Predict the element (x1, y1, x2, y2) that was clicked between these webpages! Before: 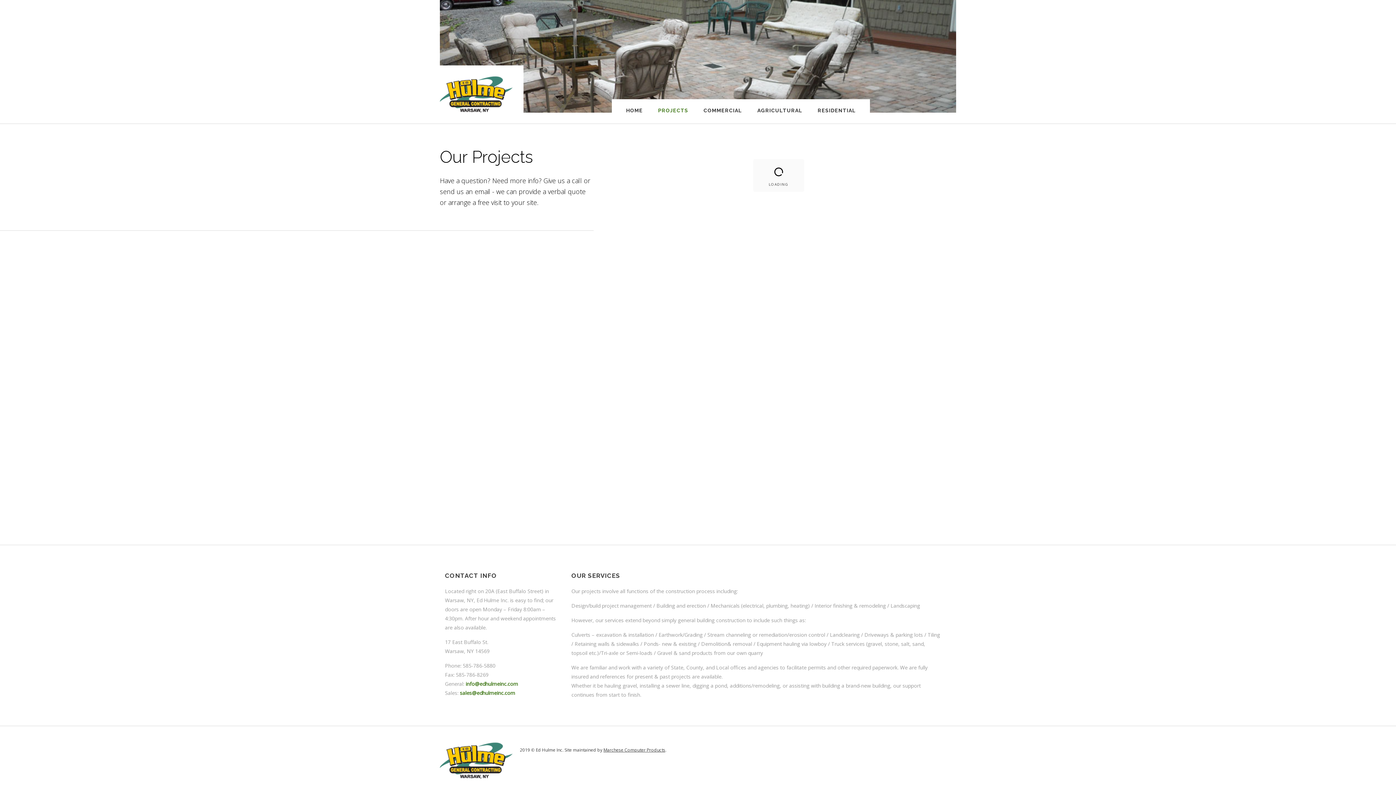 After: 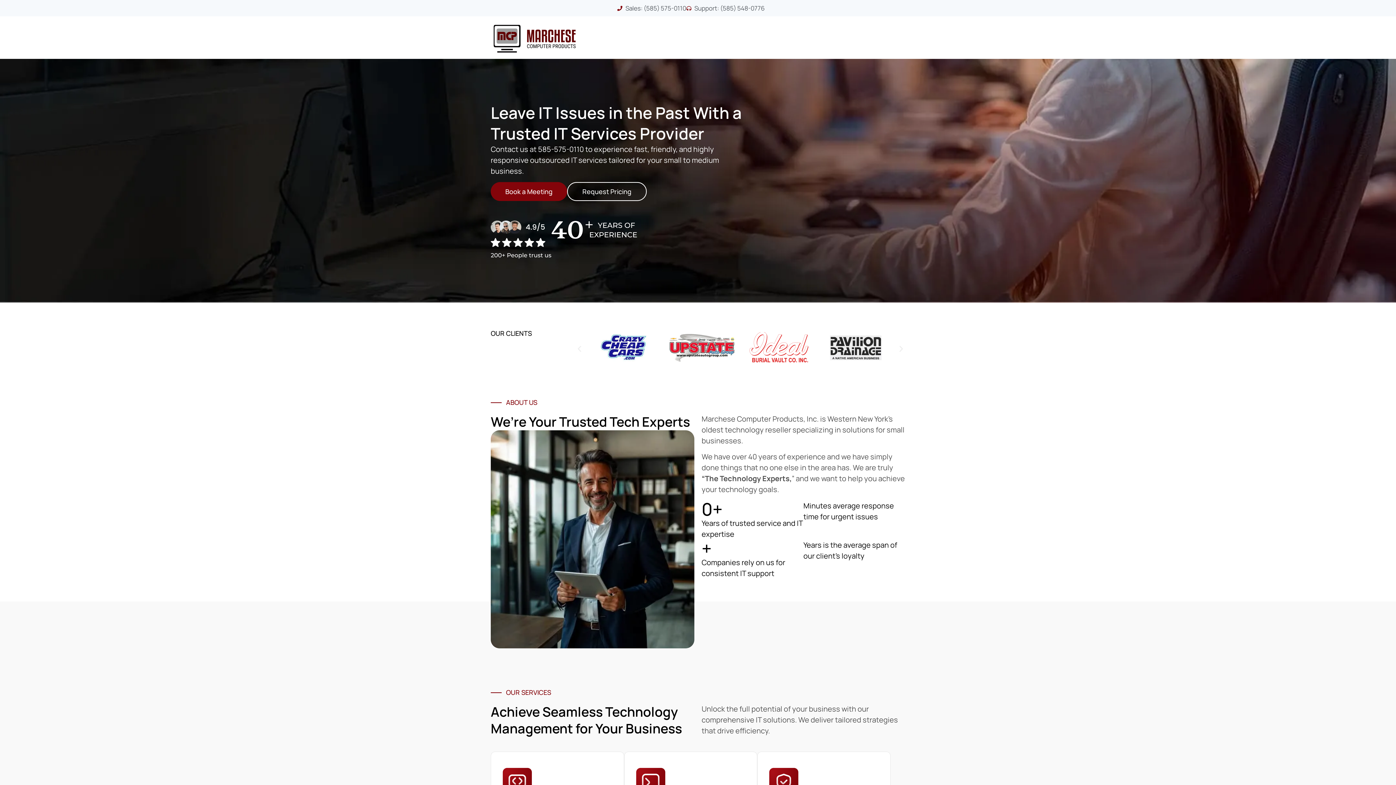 Action: bbox: (603, 747, 665, 753) label: Marchese Computer Products